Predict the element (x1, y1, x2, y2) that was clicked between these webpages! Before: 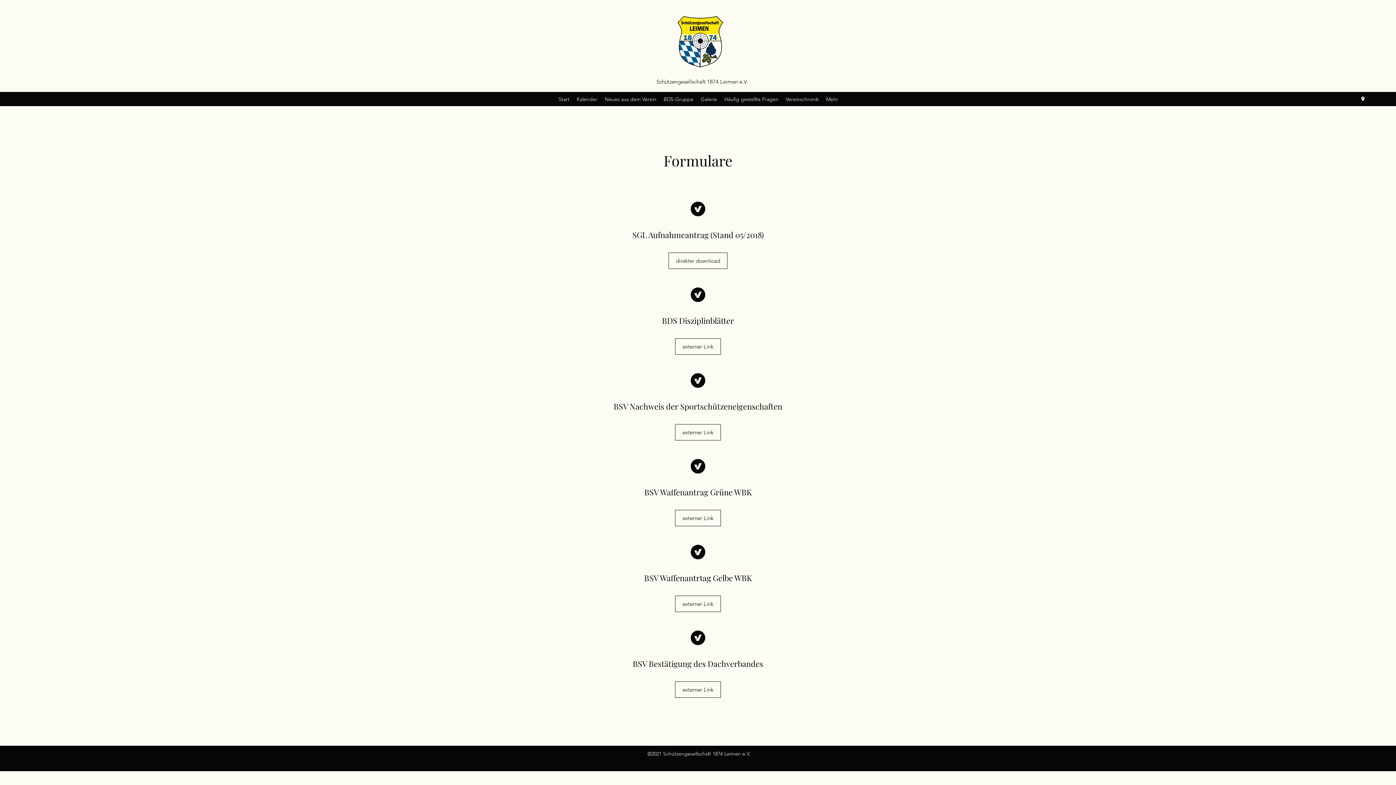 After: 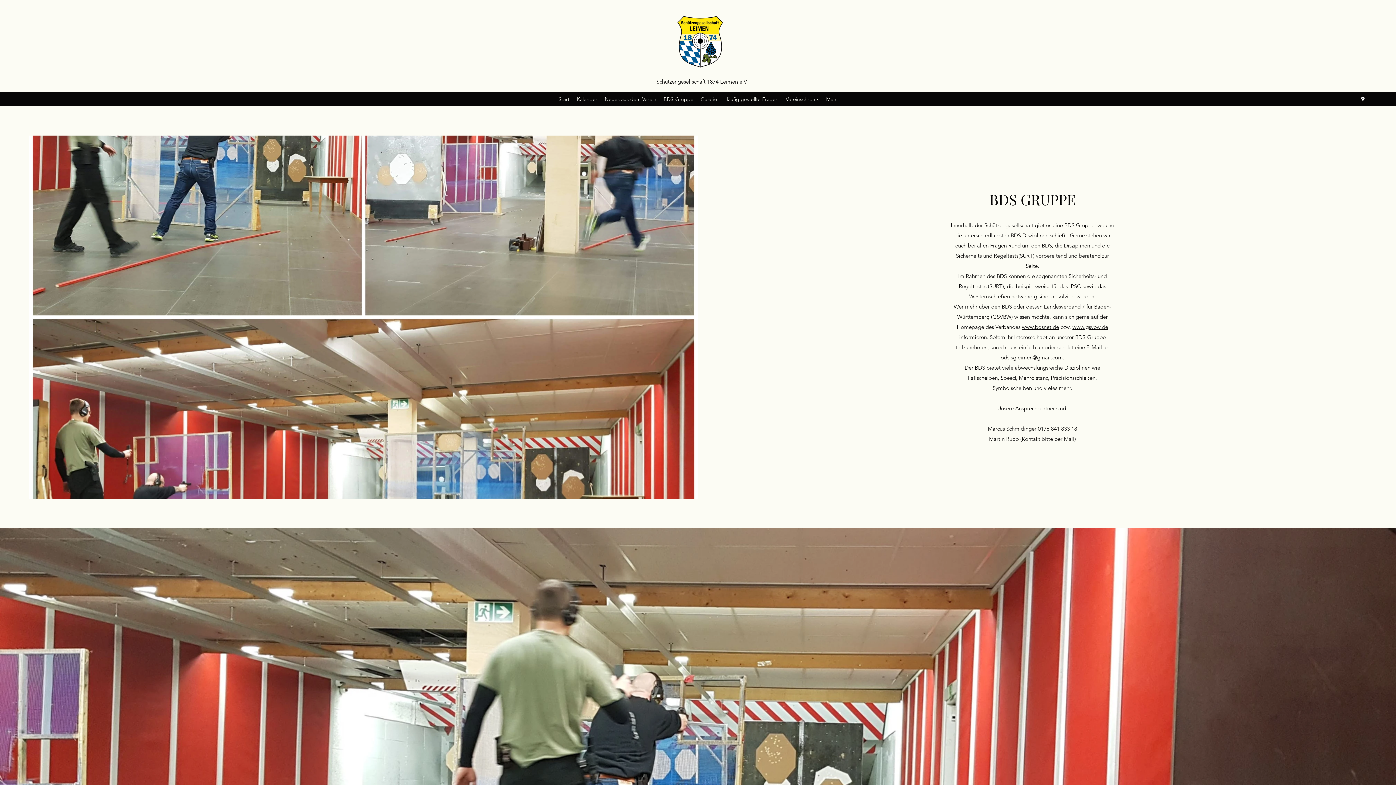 Action: bbox: (660, 93, 697, 104) label: BDS-Gruppe